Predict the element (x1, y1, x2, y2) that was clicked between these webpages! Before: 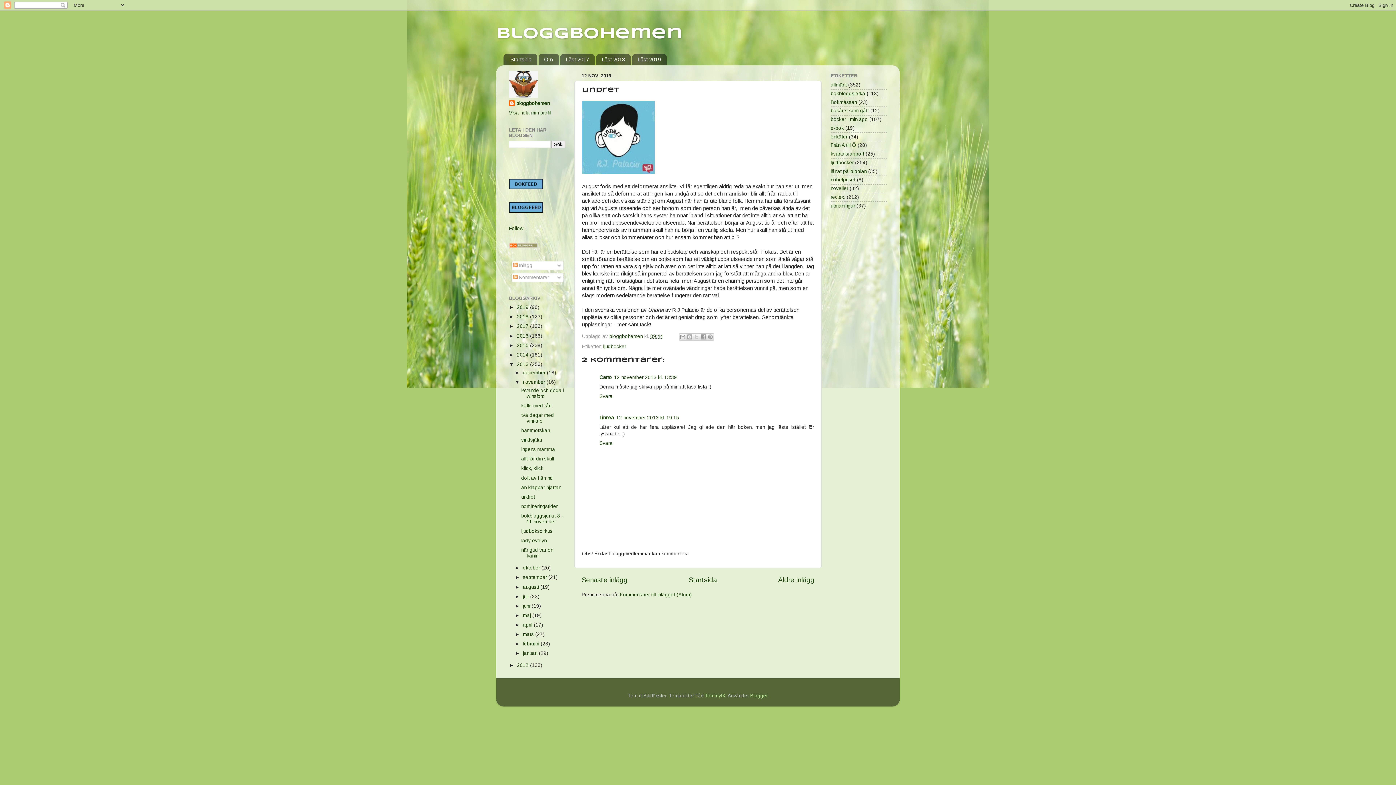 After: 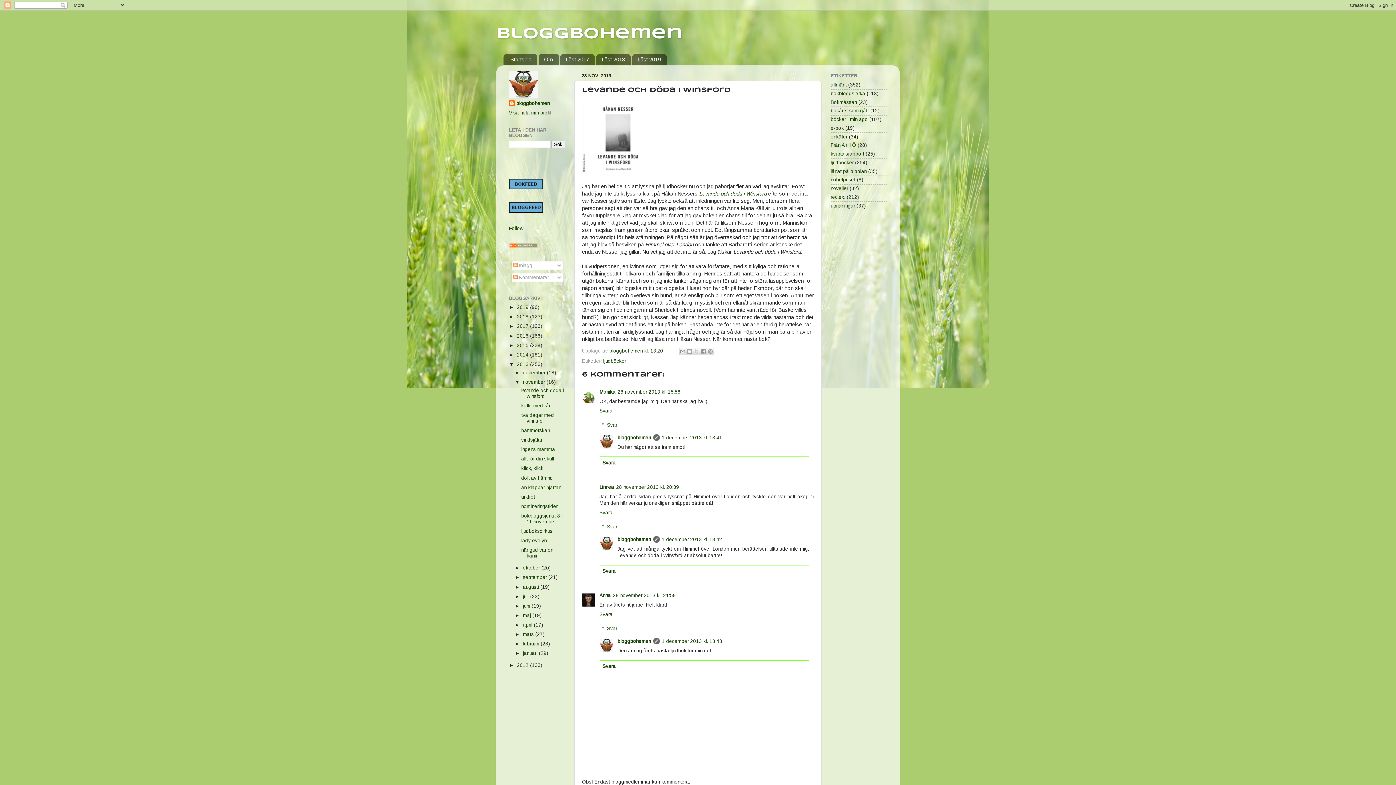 Action: label: levande och döda i winsford bbox: (521, 387, 564, 399)